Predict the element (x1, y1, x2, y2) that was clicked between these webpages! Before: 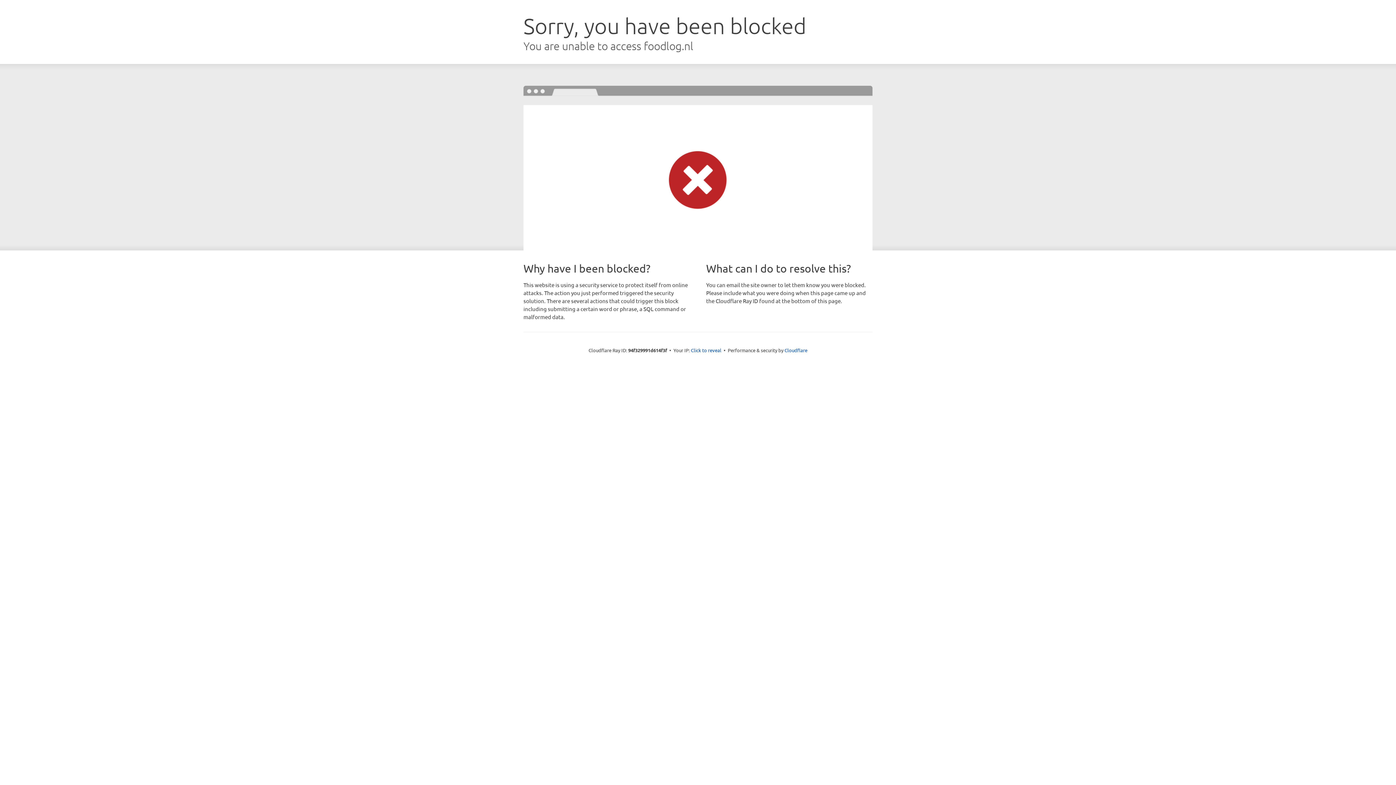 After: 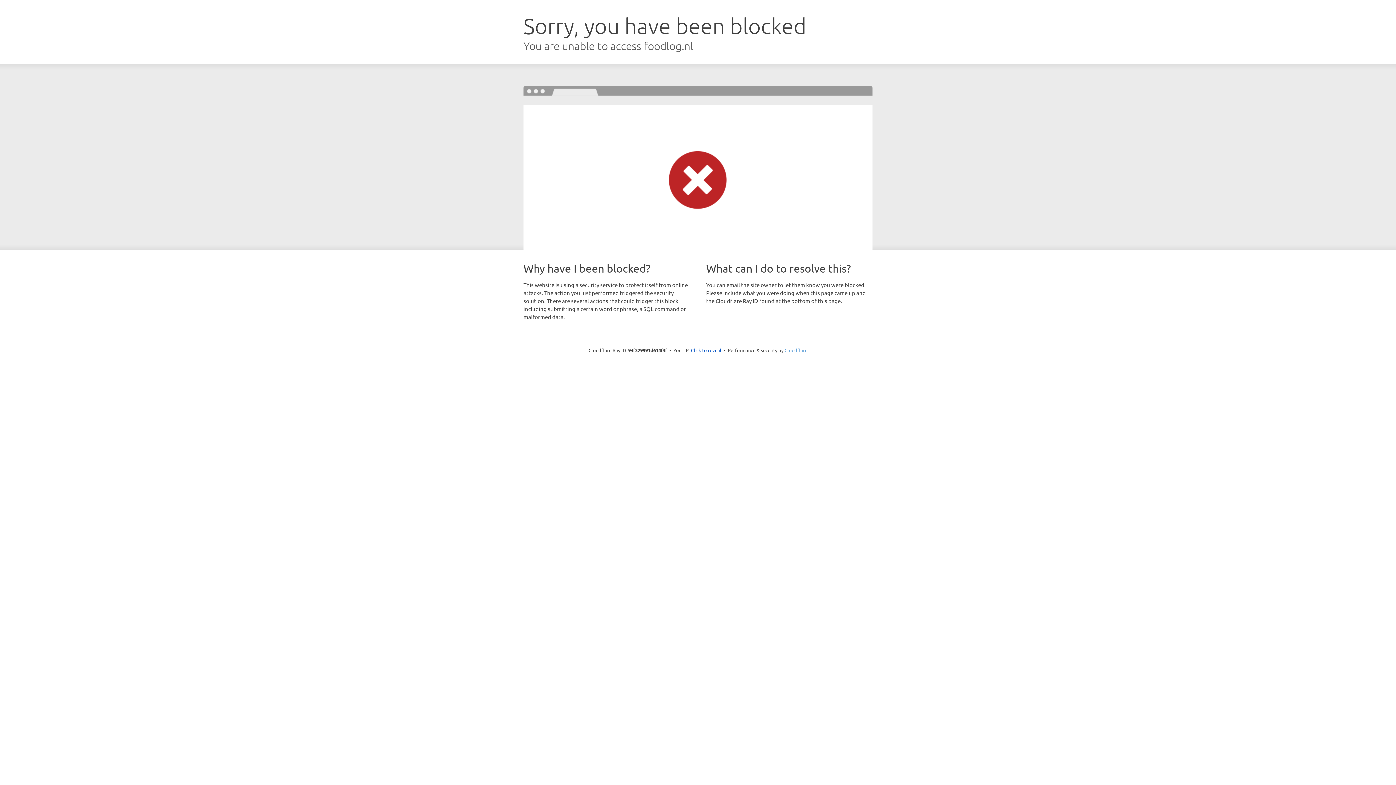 Action: bbox: (784, 347, 807, 353) label: Cloudflare